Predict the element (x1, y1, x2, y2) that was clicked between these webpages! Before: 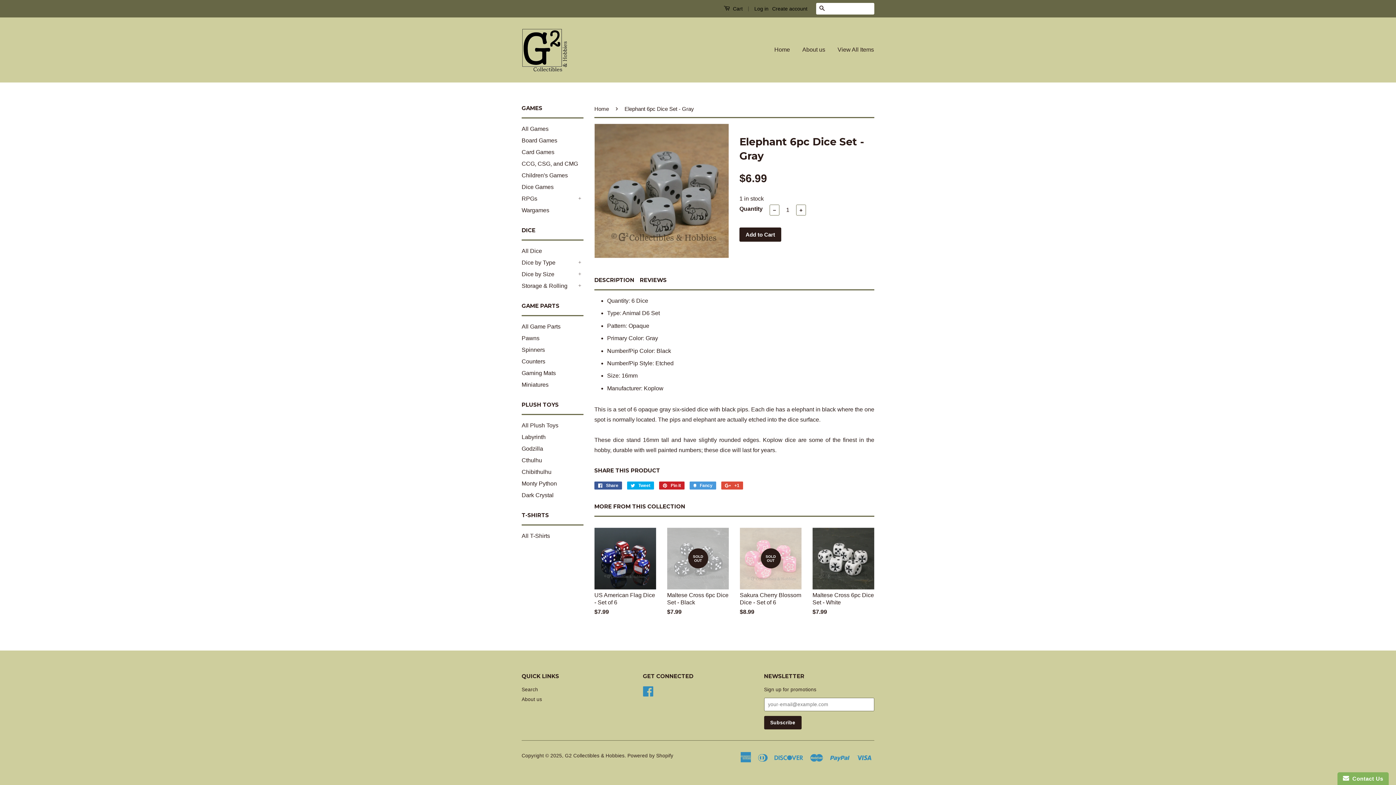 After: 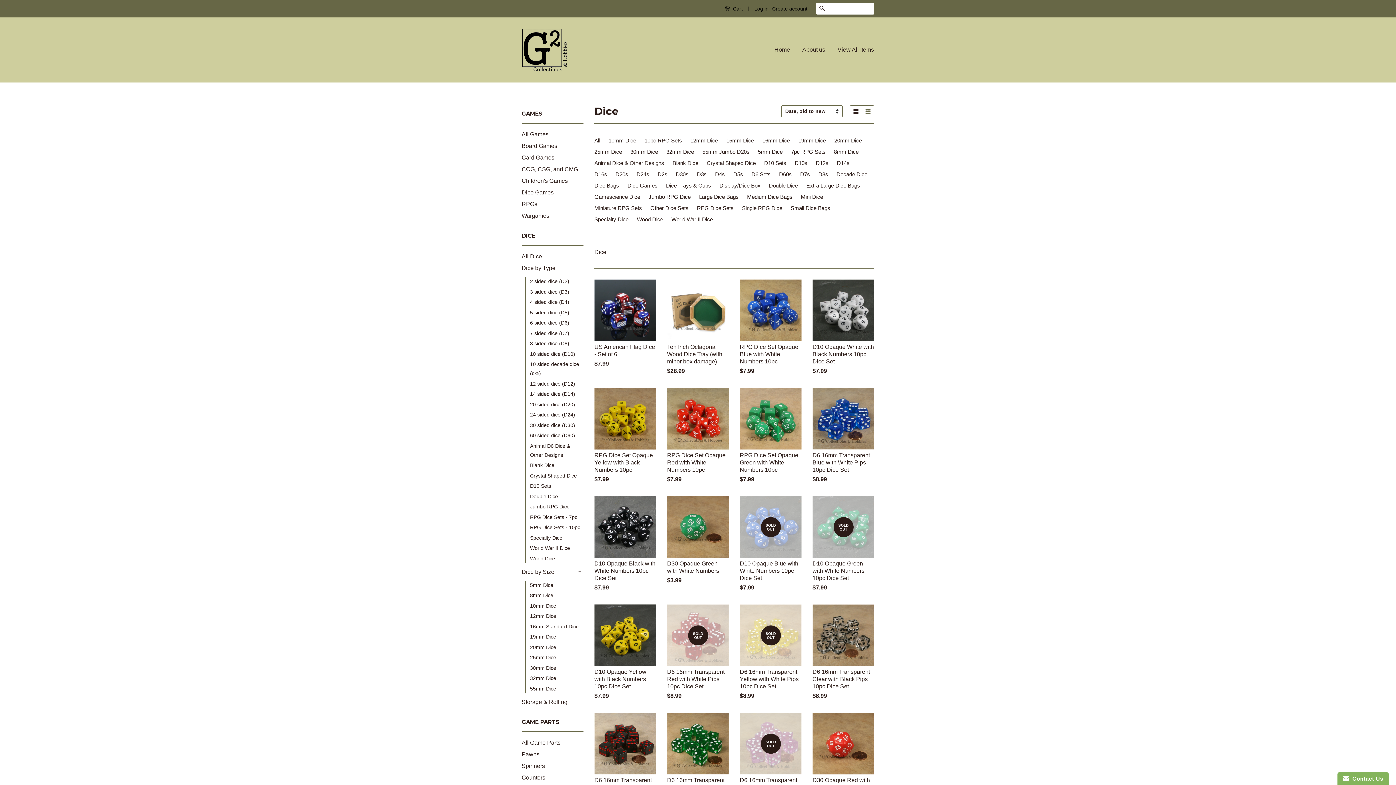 Action: bbox: (521, 248, 542, 254) label: All Dice